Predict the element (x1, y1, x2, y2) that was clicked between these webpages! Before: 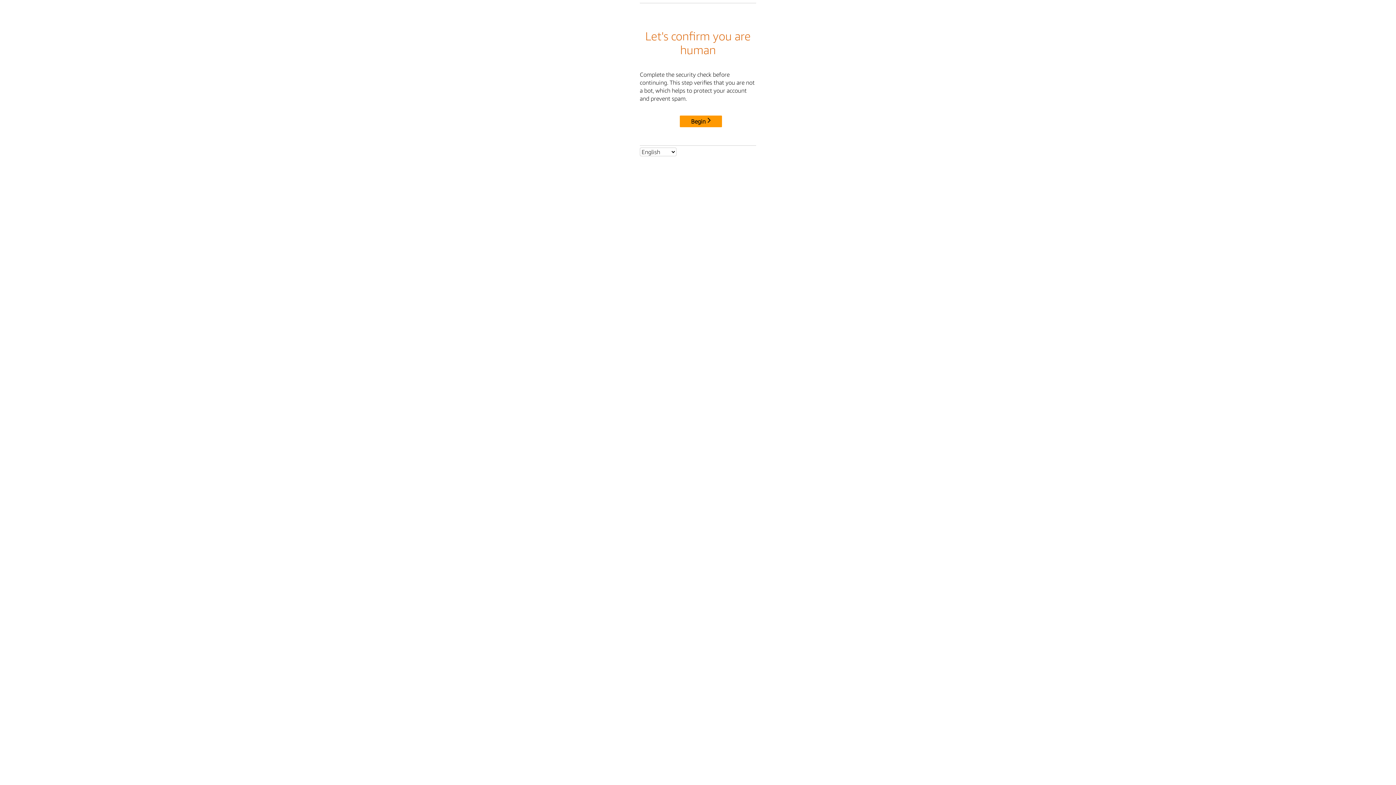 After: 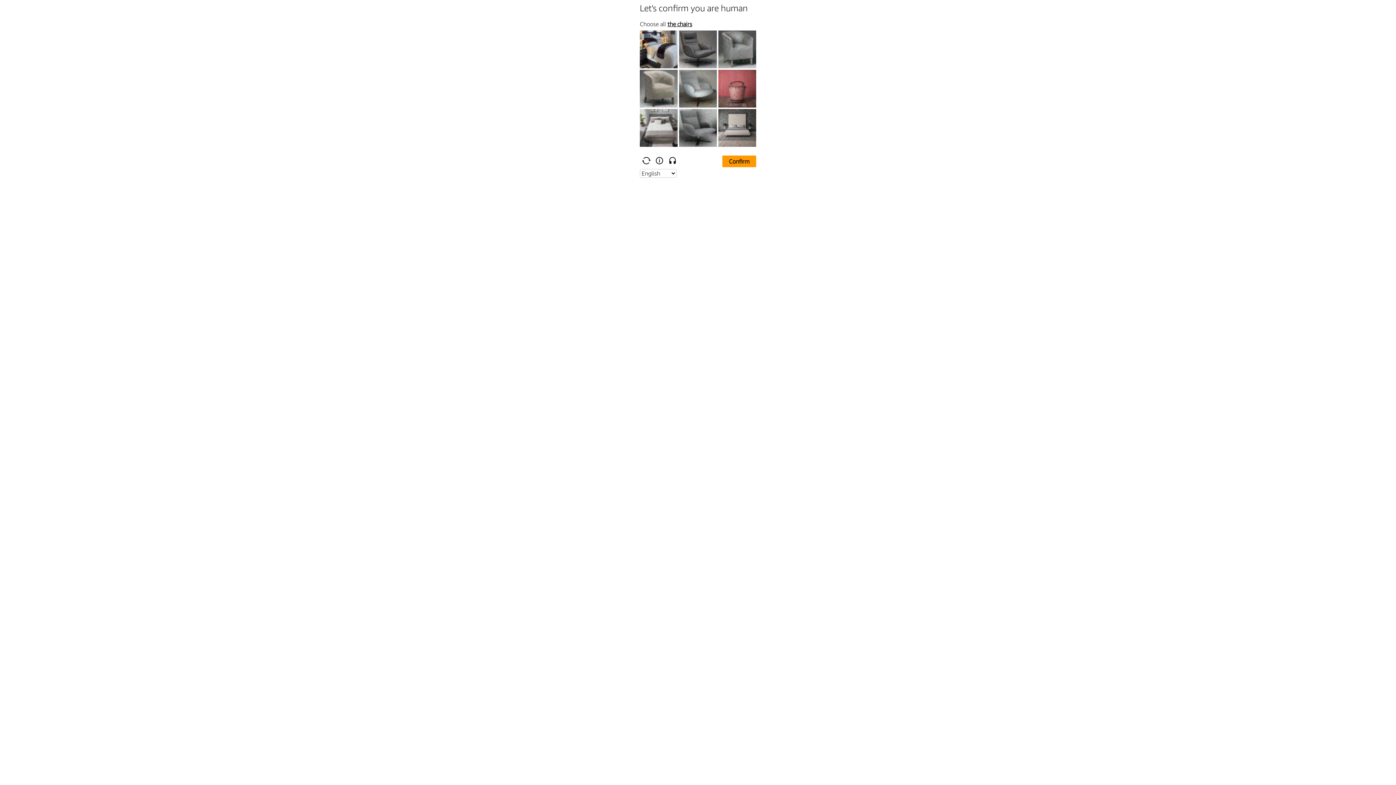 Action: label: Begin bbox: (680, 115, 722, 127)